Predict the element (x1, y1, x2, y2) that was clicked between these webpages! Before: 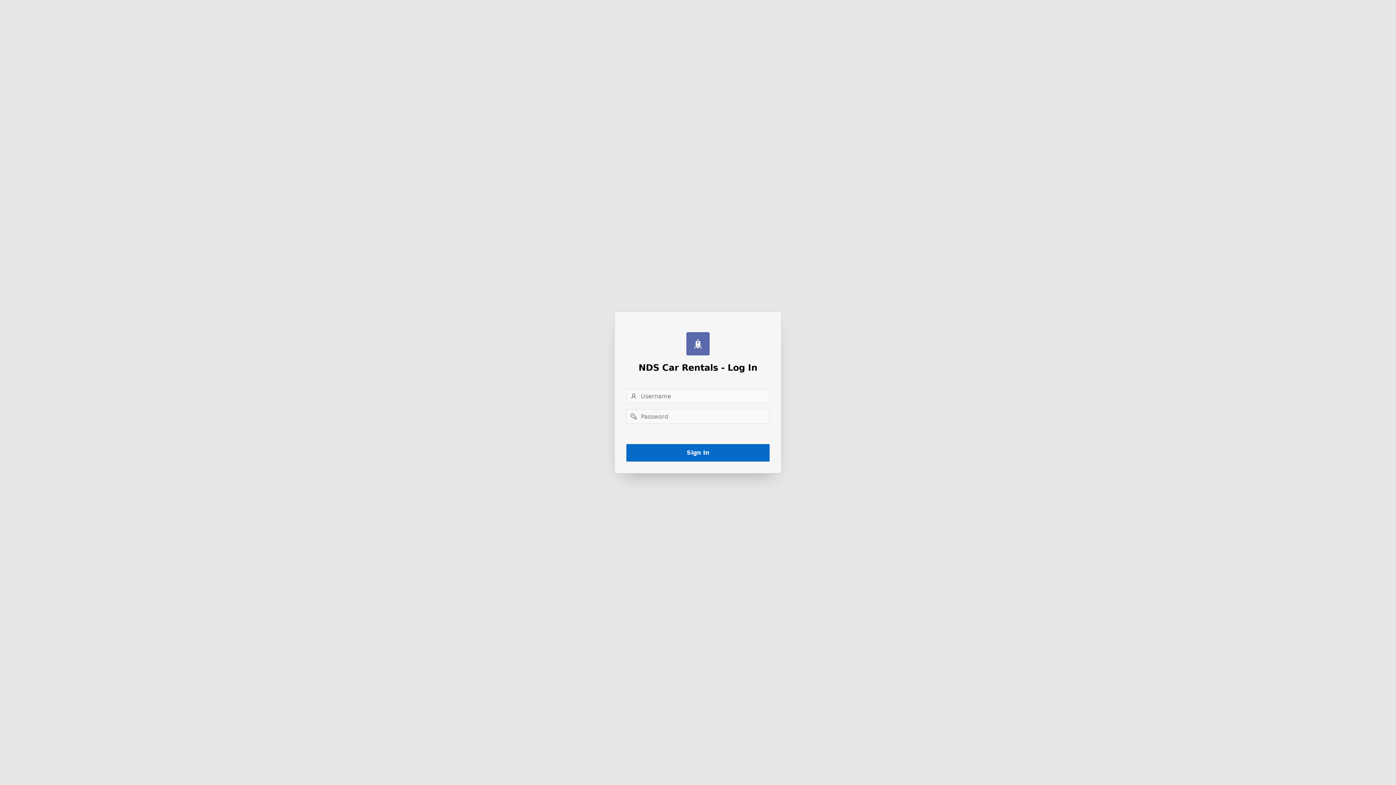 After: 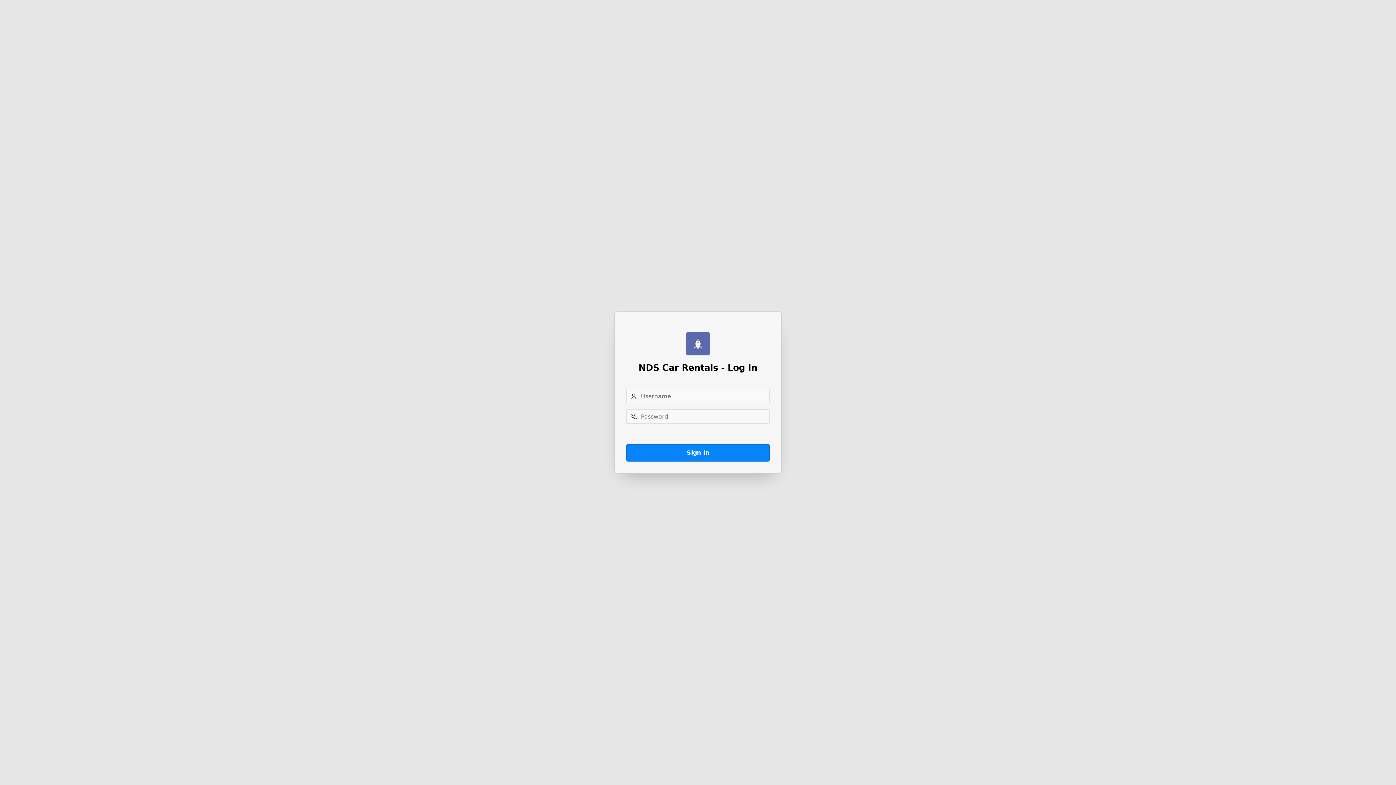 Action: bbox: (626, 444, 769, 461) label: Sign In